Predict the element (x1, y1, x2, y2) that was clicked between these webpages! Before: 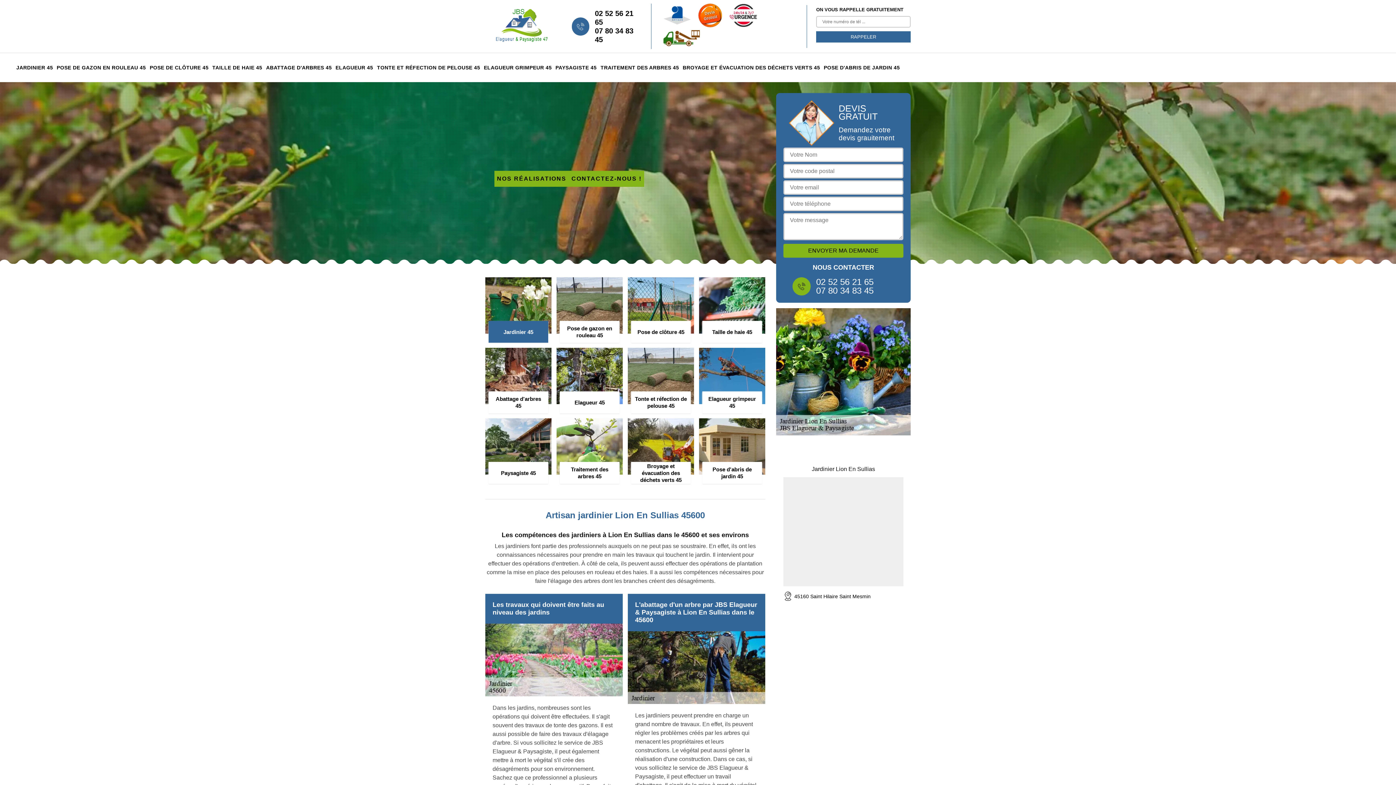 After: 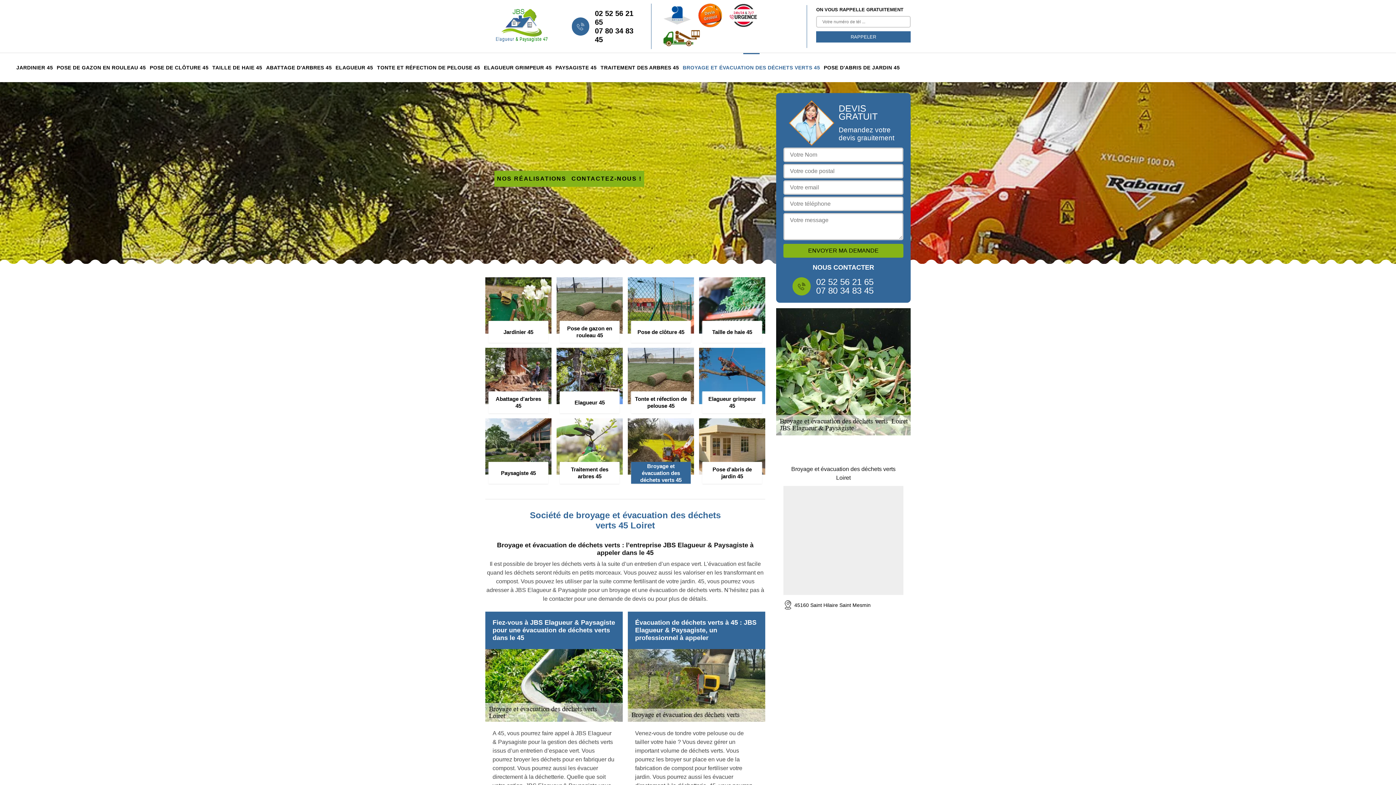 Action: label: BROYAGE ET ÉVACUATION DES DÉCHETS VERTS 45 bbox: (682, 58, 820, 76)